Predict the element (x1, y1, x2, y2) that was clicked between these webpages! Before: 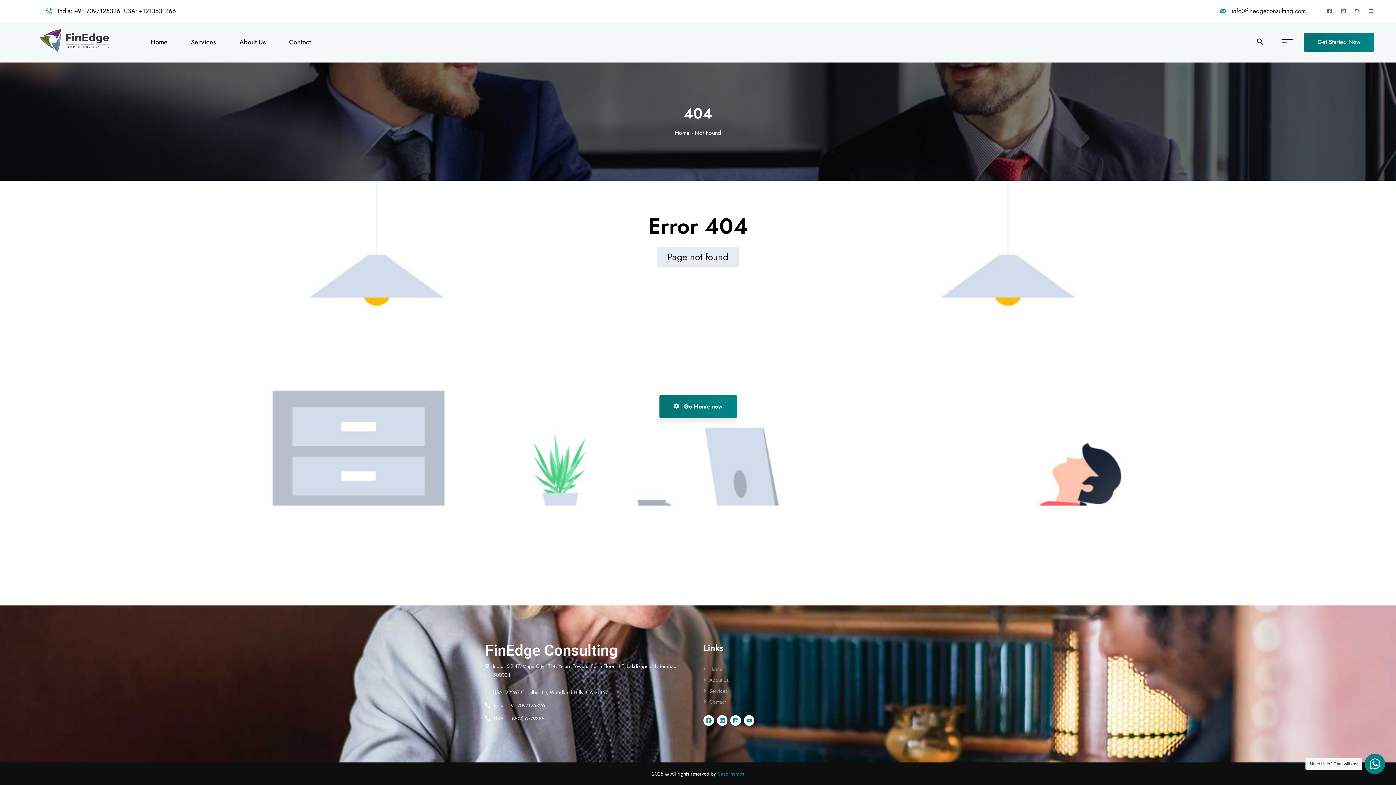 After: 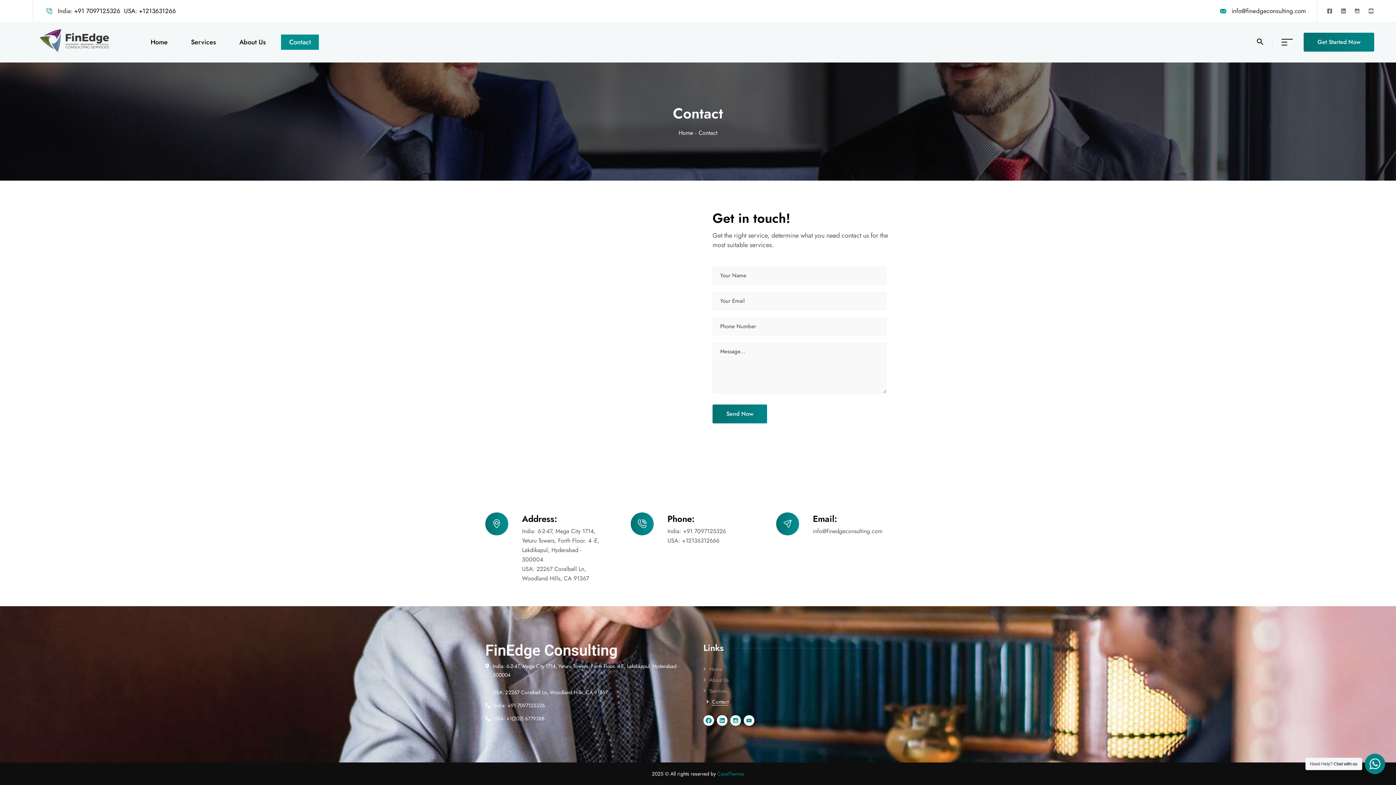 Action: label: Contact bbox: (281, 21, 319, 62)